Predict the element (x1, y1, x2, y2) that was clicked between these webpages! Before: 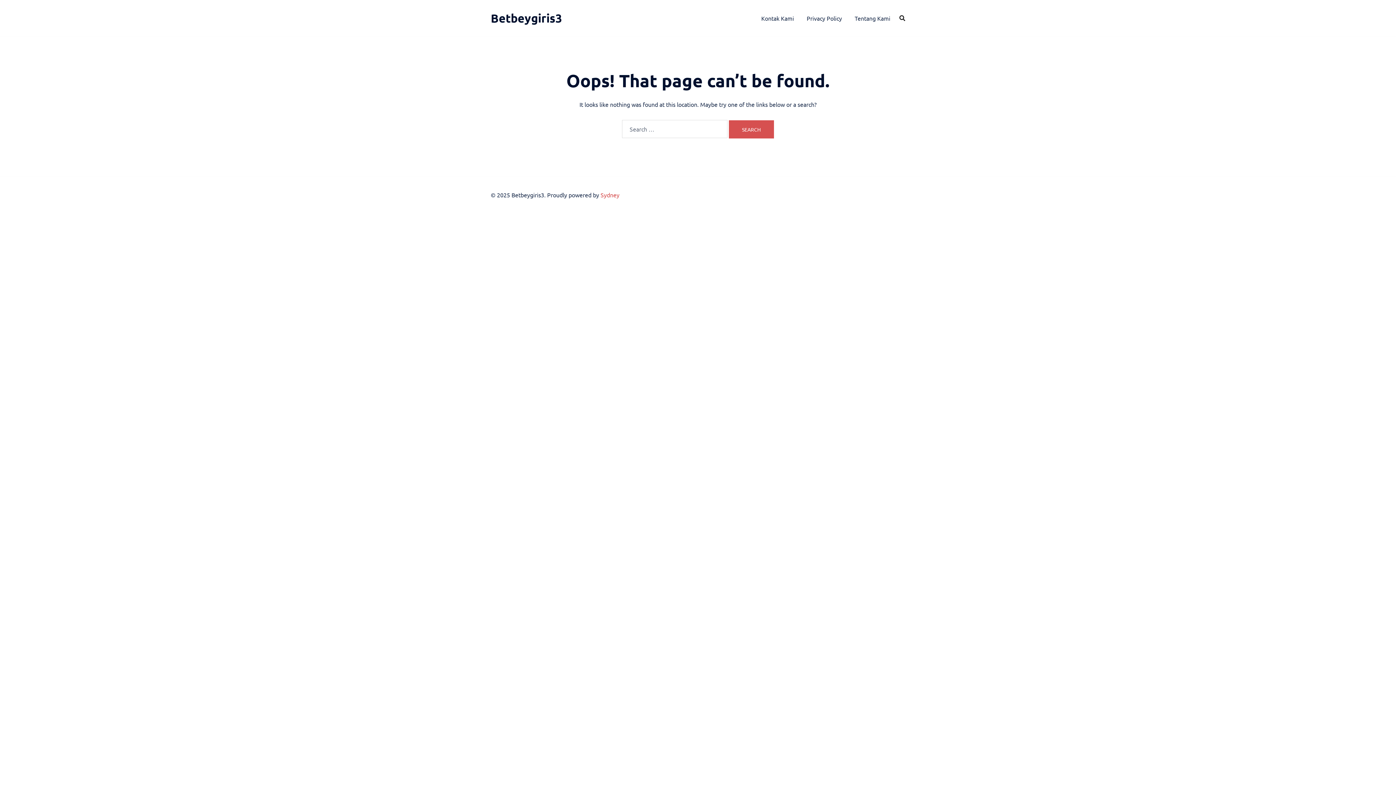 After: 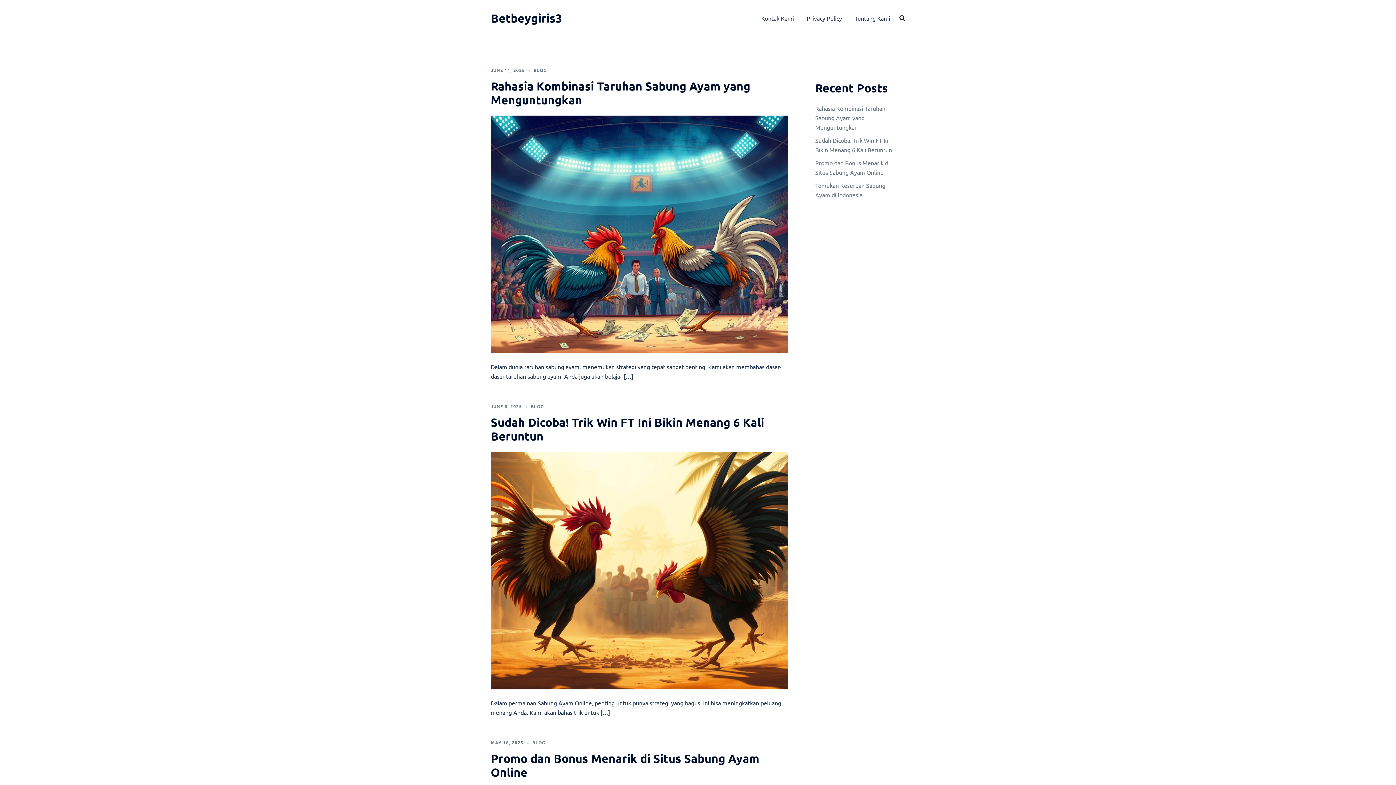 Action: bbox: (490, 10, 562, 25) label: Betbeygiris3